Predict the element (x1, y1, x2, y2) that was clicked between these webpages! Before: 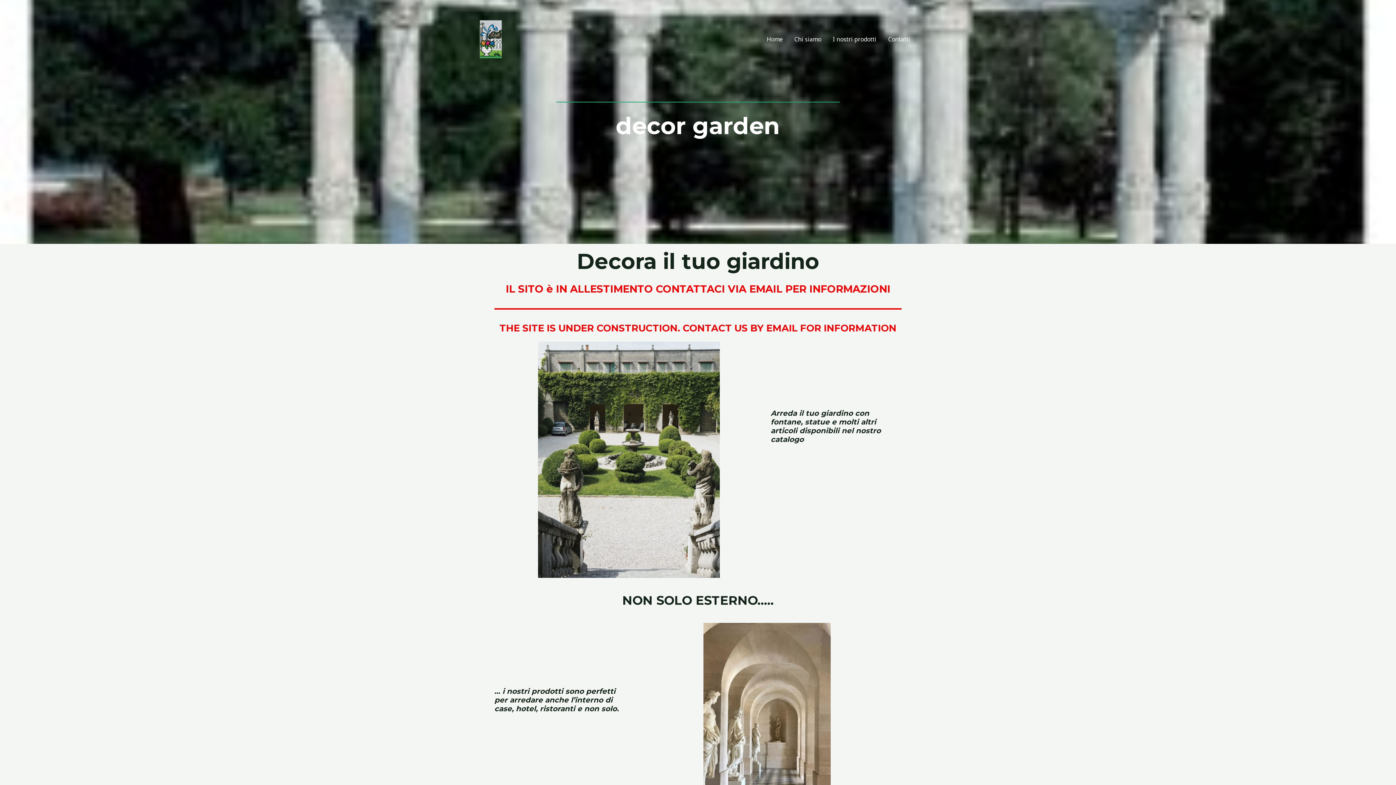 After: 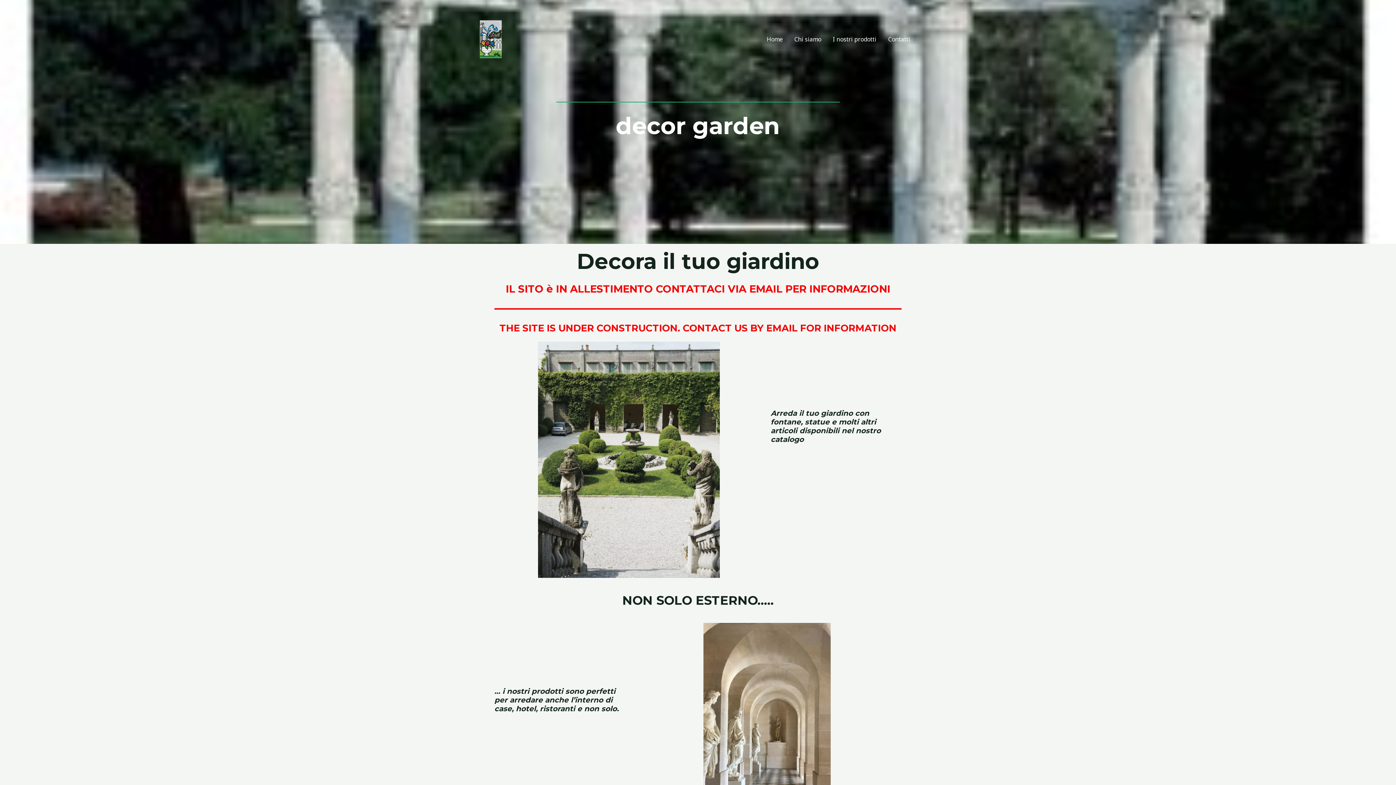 Action: label: Home bbox: (761, 0, 788, 78)